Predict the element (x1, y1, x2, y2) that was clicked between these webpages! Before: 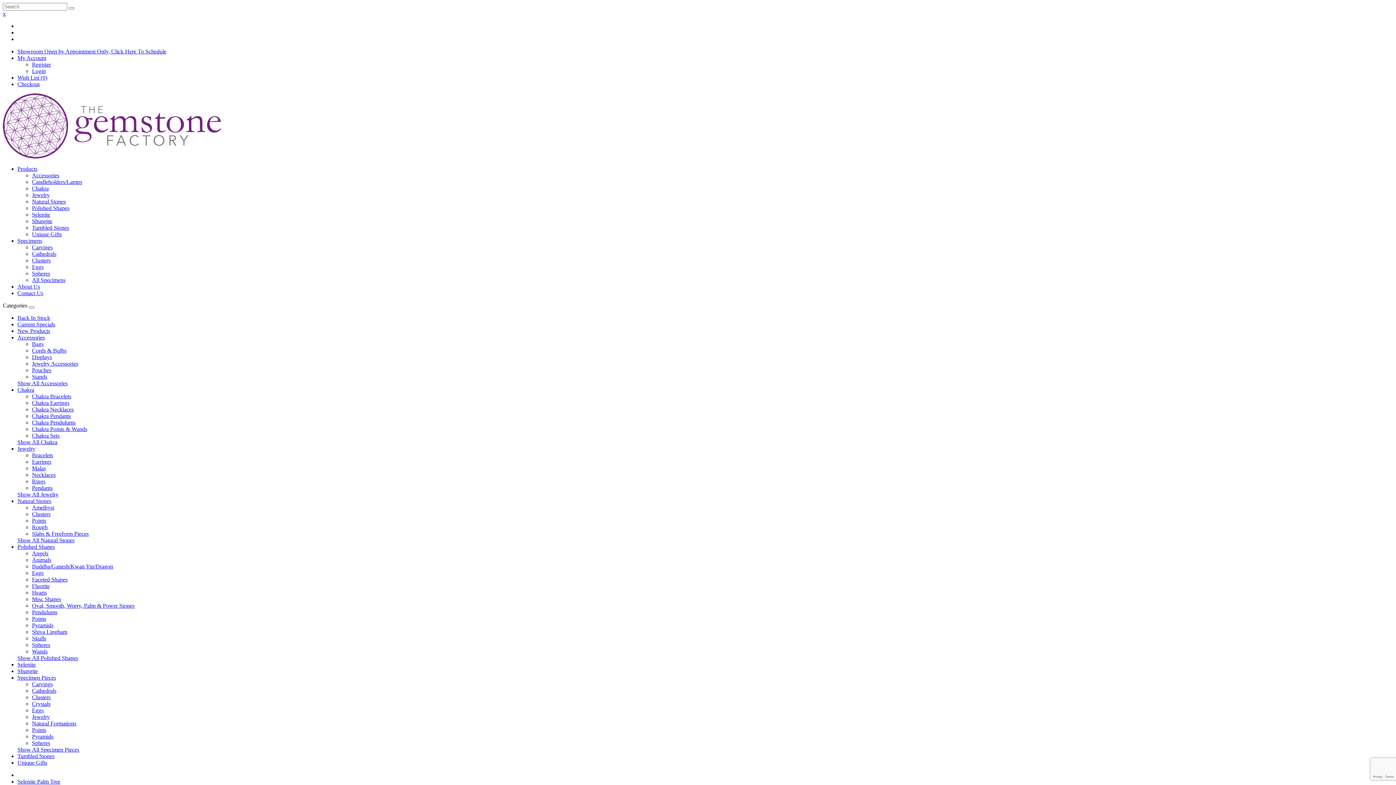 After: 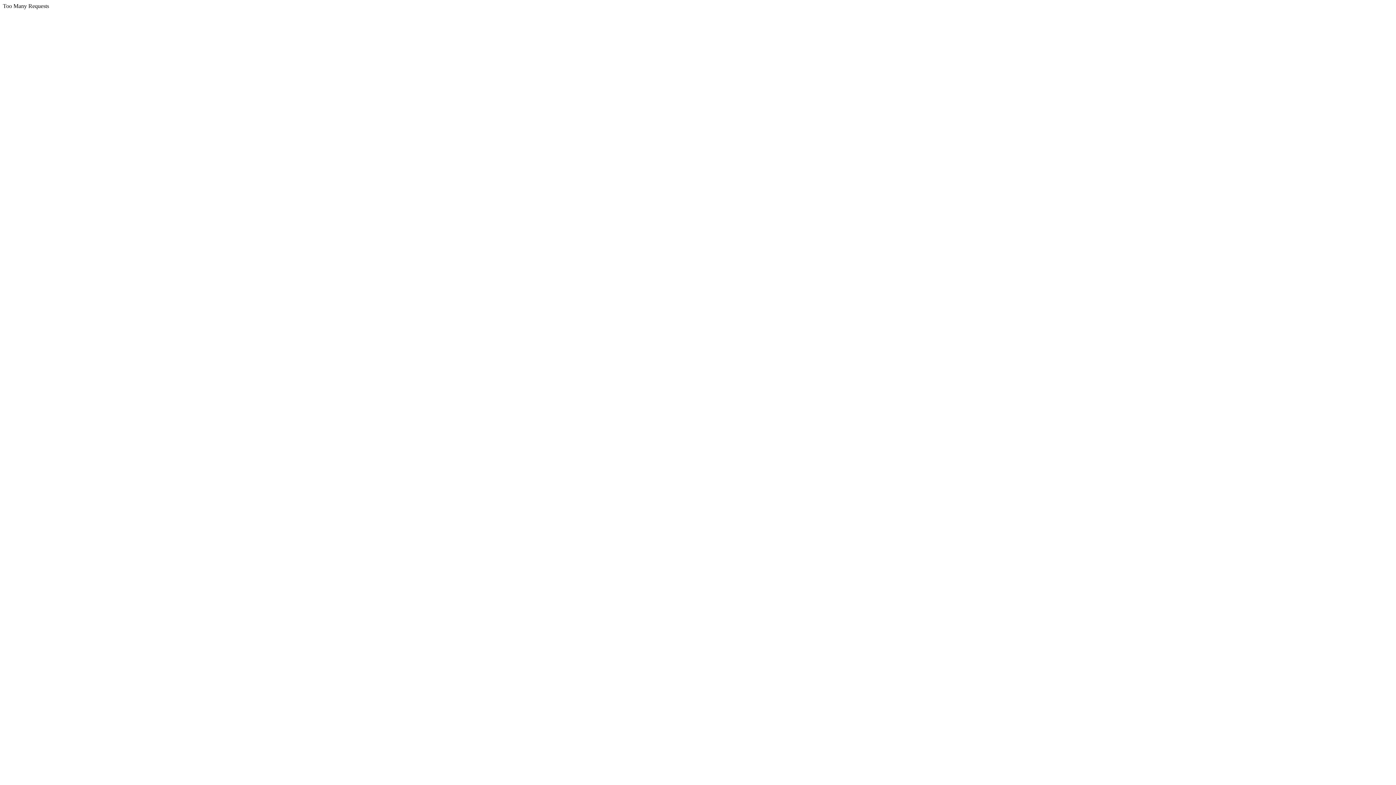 Action: label: Chakra bbox: (17, 386, 34, 393)